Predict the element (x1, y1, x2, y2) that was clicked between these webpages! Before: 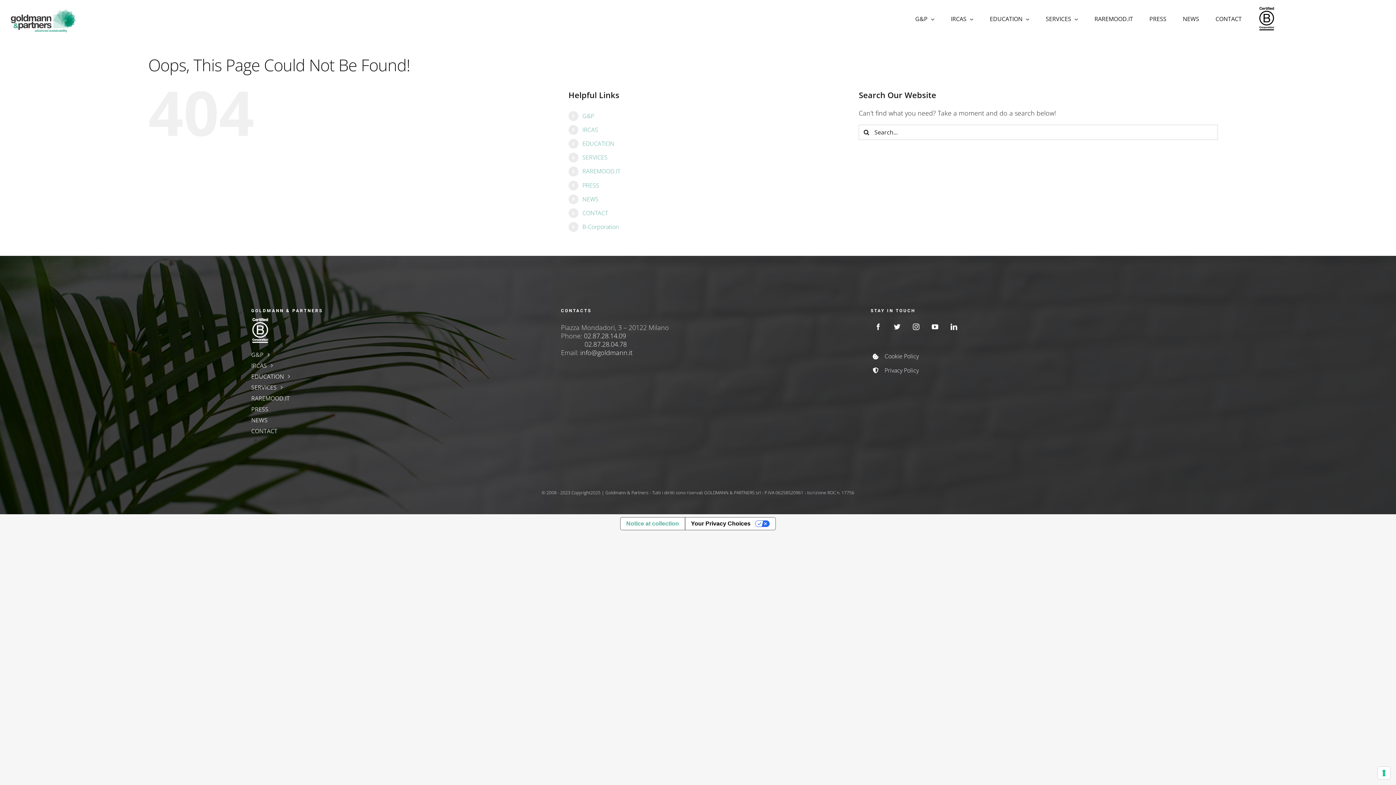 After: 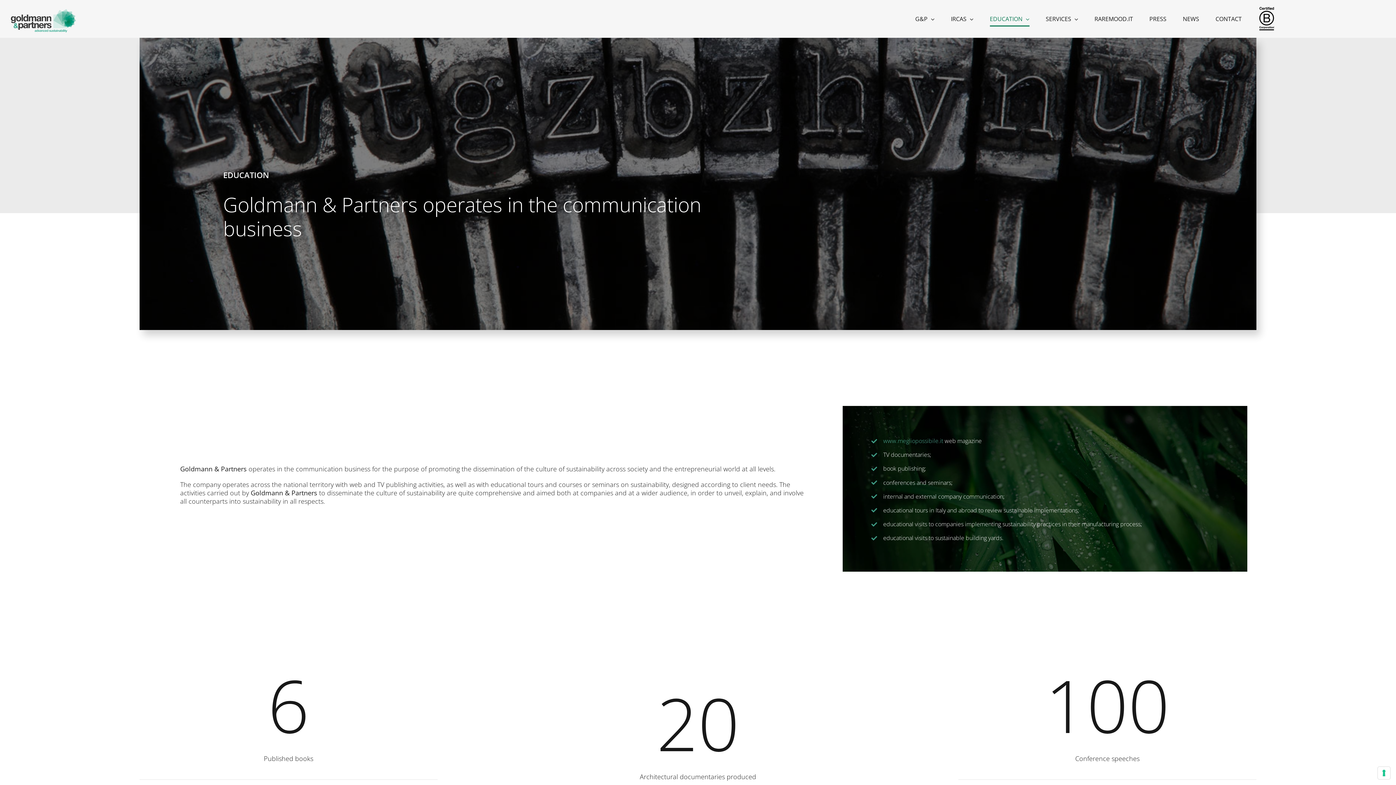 Action: label: EDUCATION bbox: (990, 3, 1029, 34)